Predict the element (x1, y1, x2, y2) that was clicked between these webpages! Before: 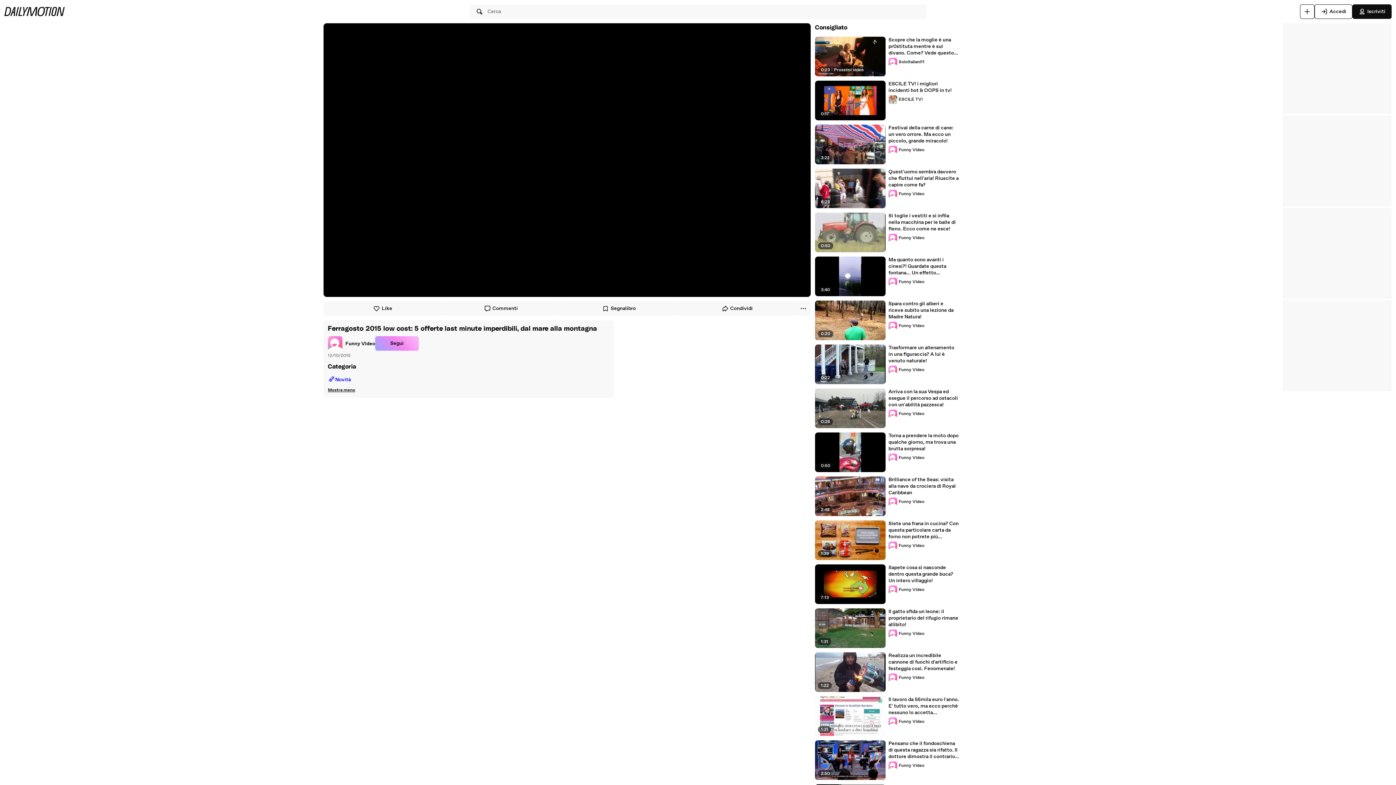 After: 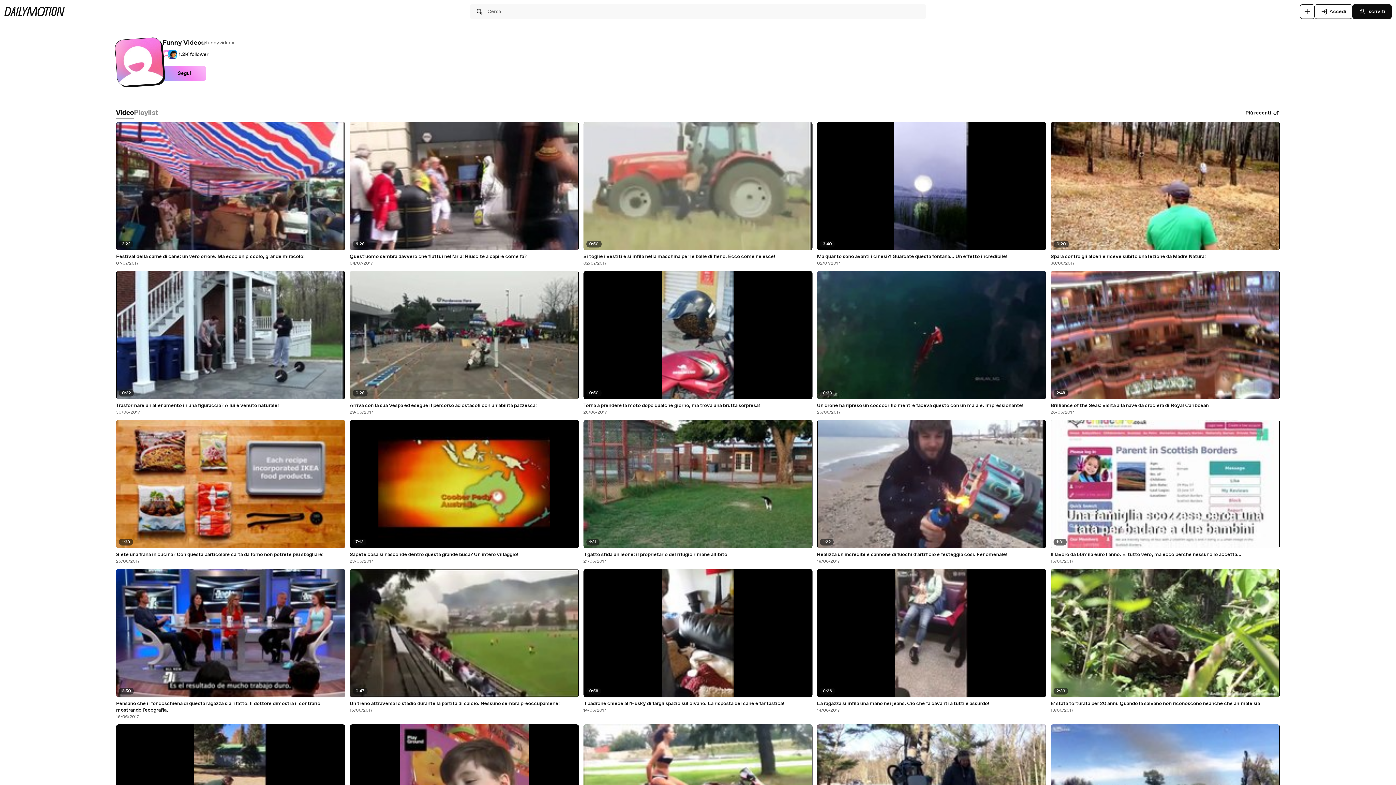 Action: label: Funny Video bbox: (888, 717, 924, 726)